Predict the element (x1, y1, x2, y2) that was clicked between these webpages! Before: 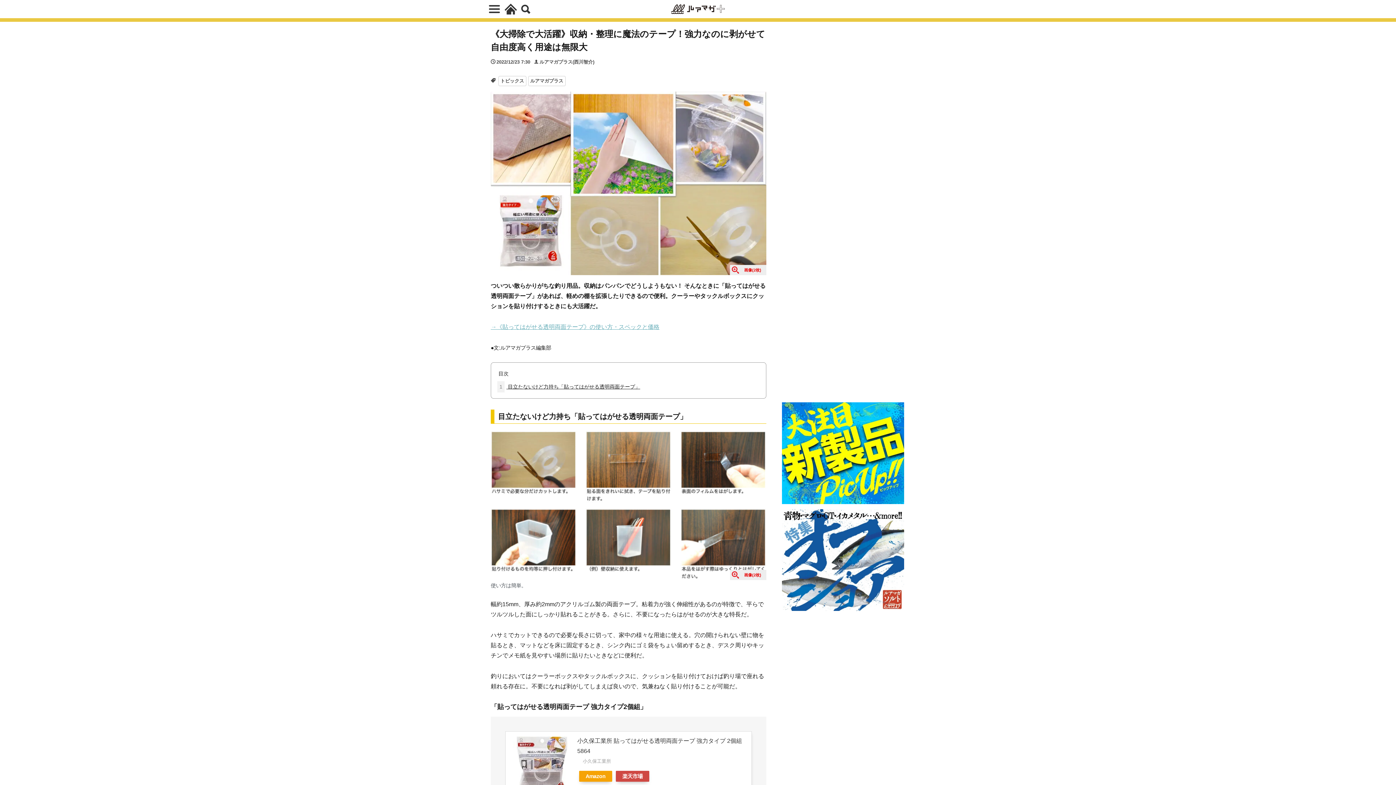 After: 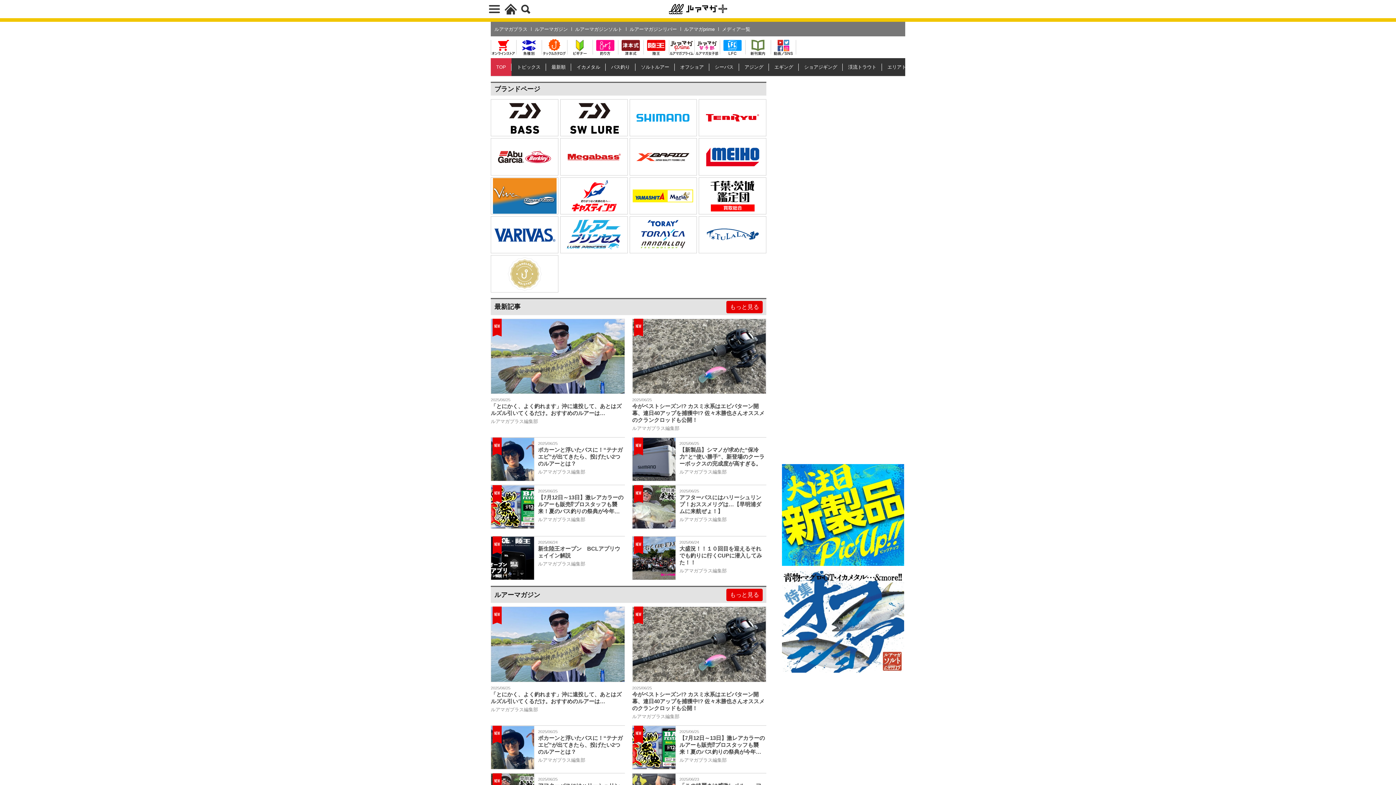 Action: bbox: (669, 0, 727, 18)